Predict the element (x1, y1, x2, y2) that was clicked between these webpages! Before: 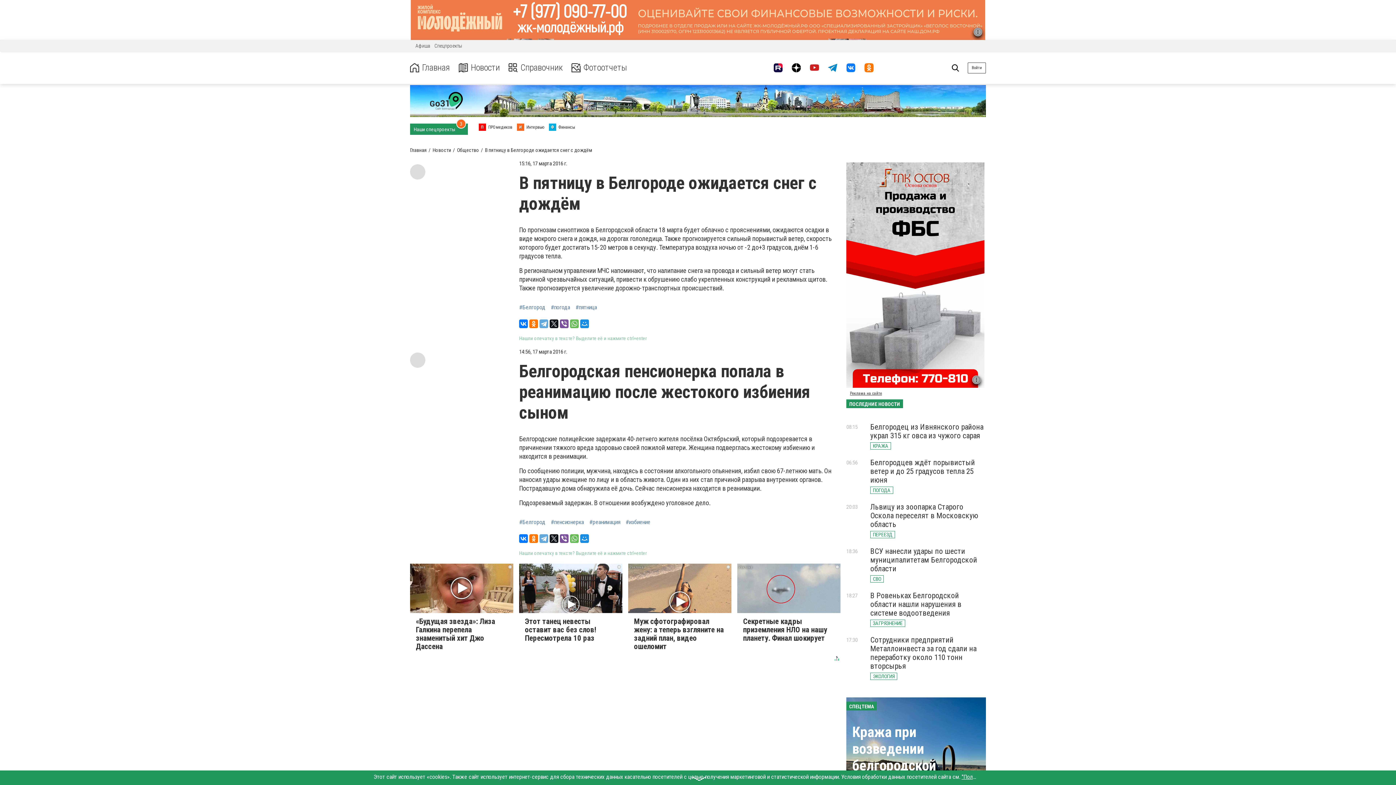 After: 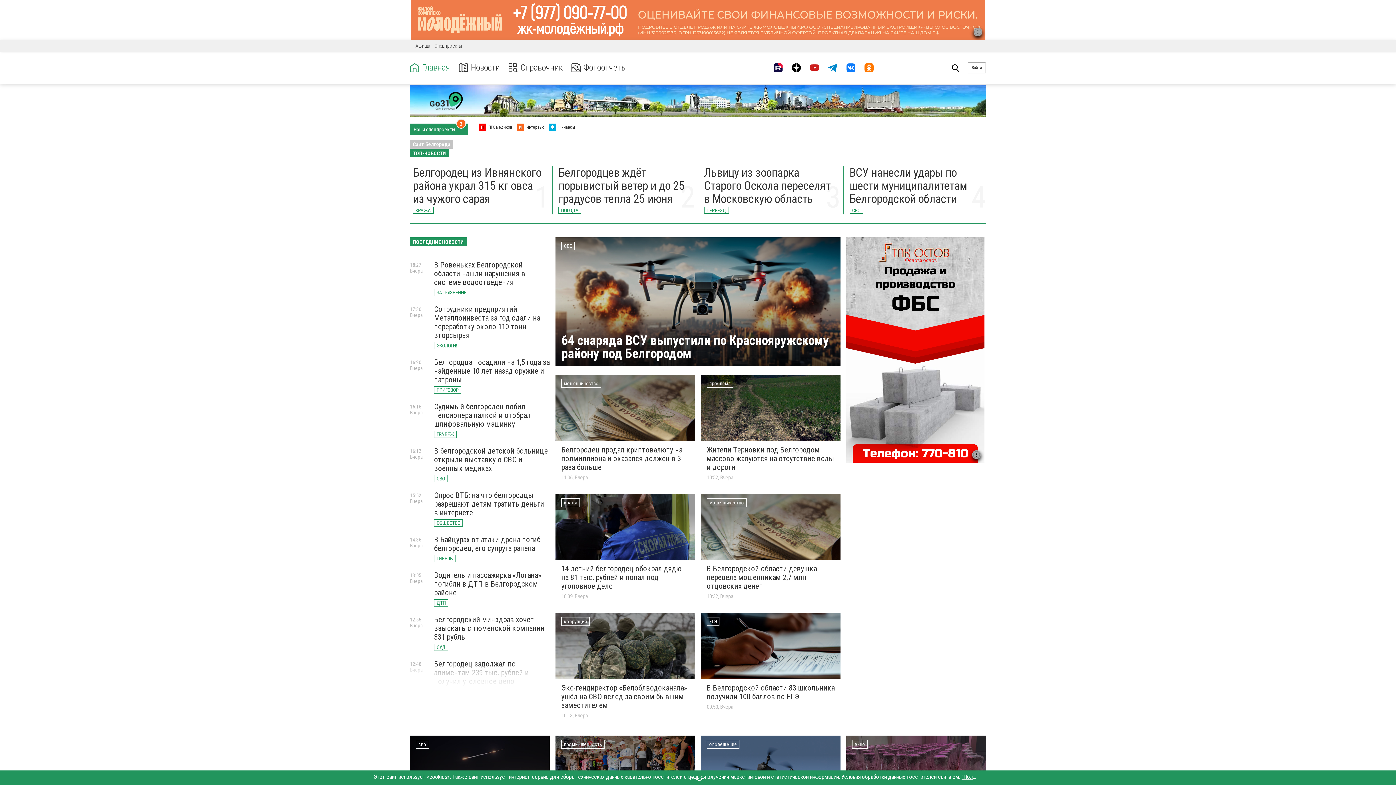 Action: bbox: (410, 62, 450, 72) label: Главная